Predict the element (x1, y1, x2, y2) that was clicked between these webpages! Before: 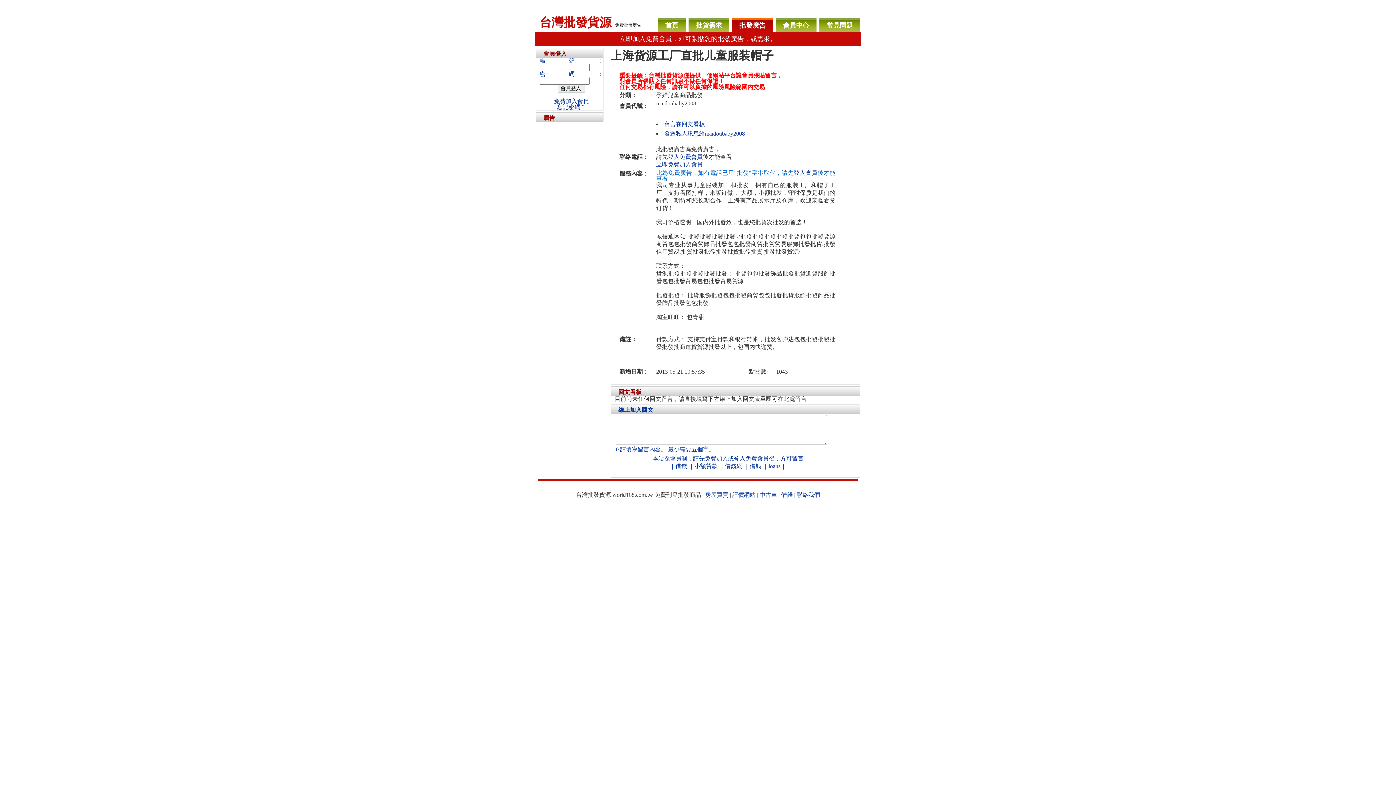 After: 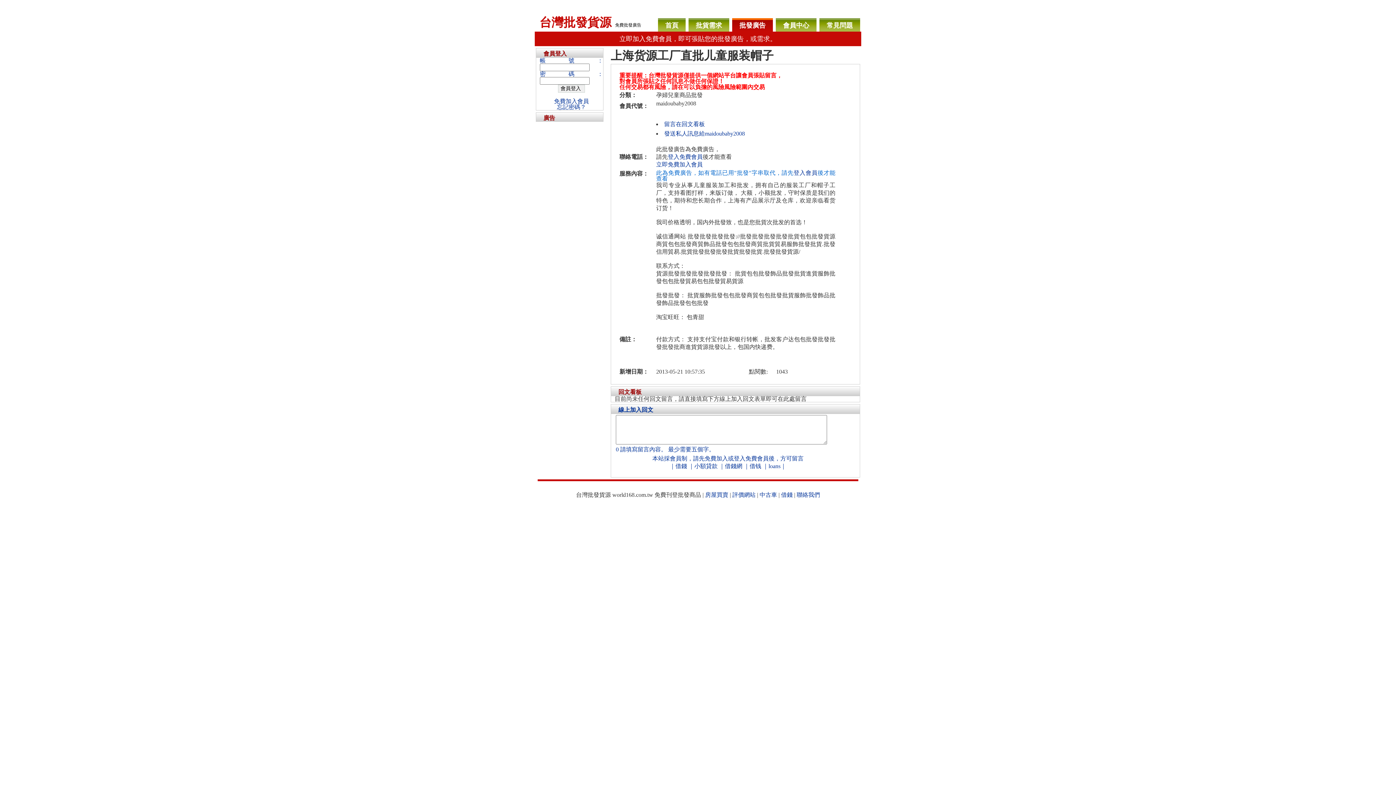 Action: bbox: (536, 48, 603, 57) label: 會員登入